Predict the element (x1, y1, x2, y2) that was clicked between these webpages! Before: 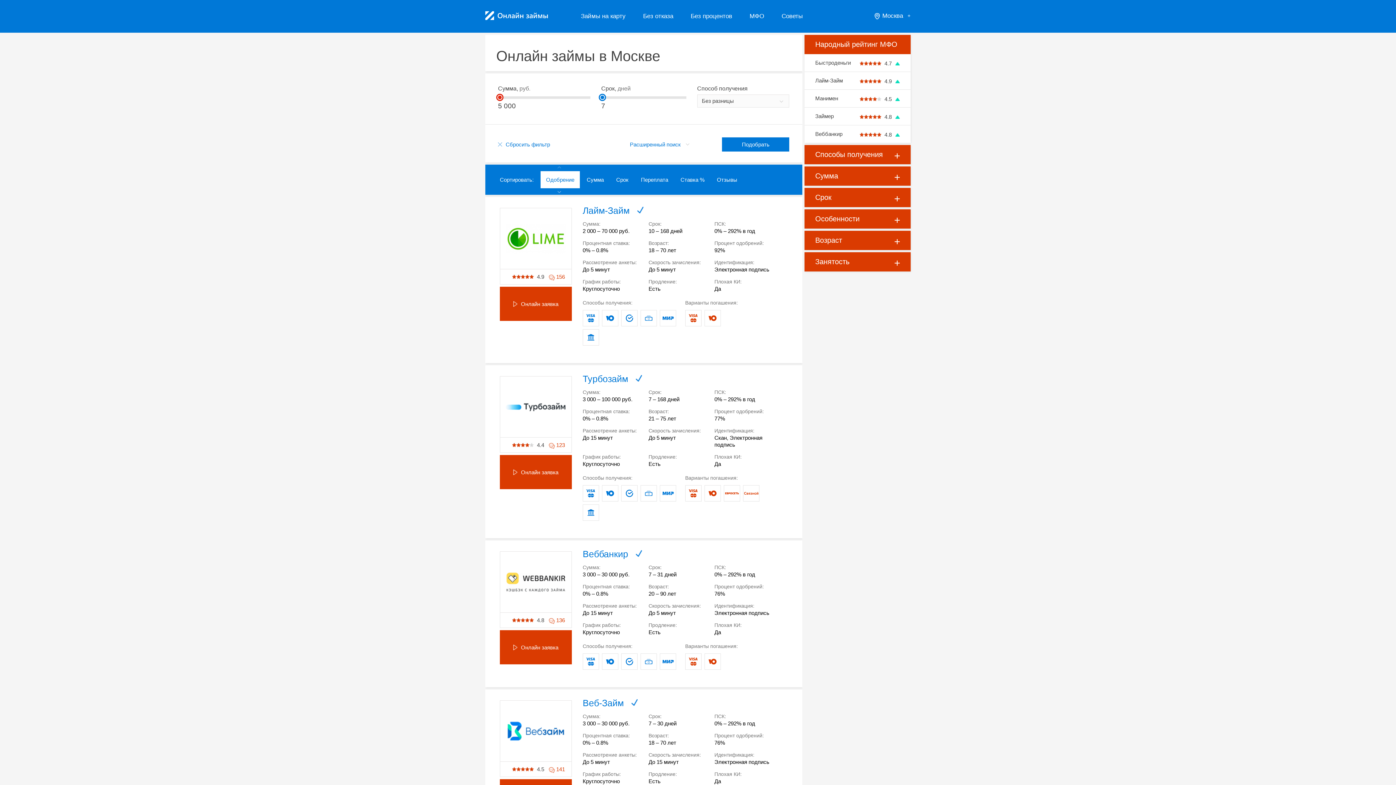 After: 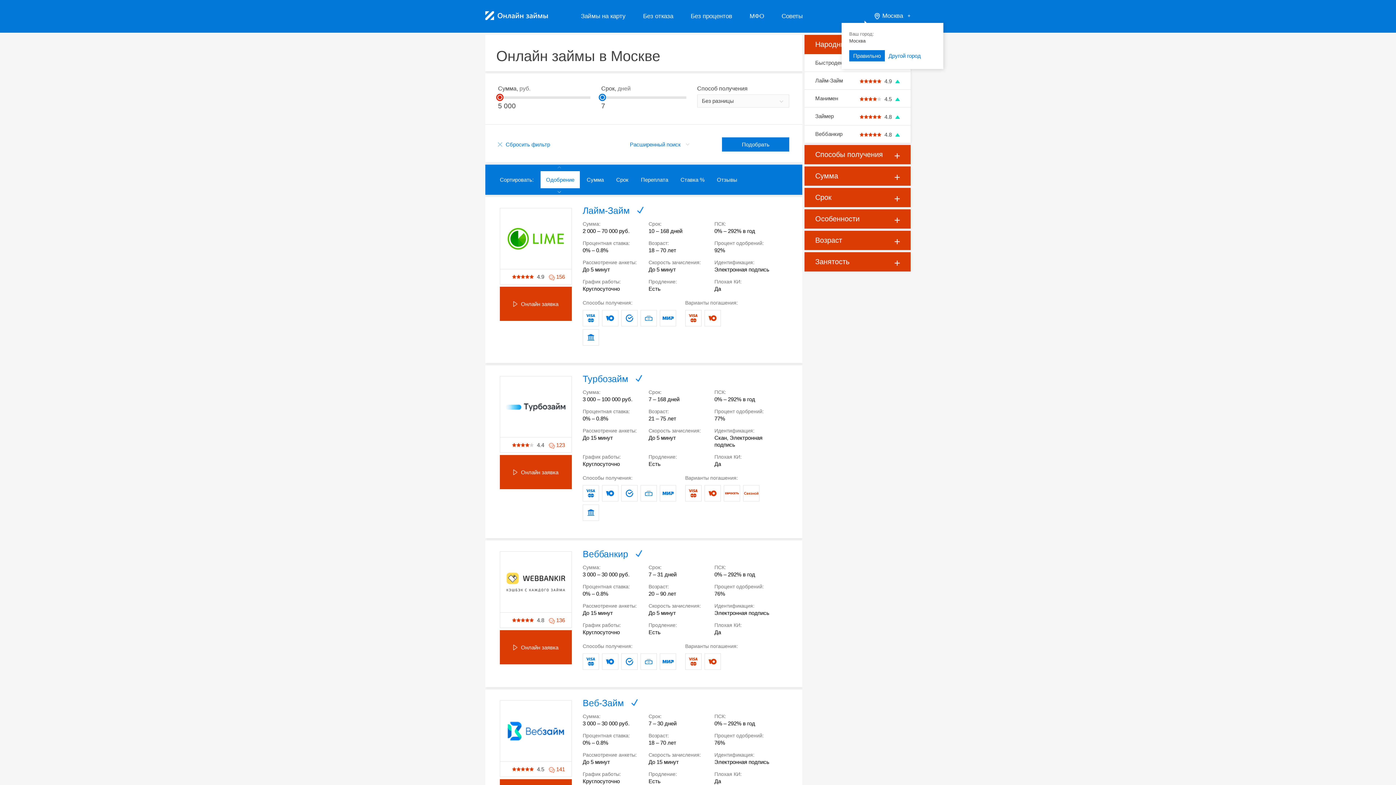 Action: label: Москва bbox: (874, 12, 910, 19)